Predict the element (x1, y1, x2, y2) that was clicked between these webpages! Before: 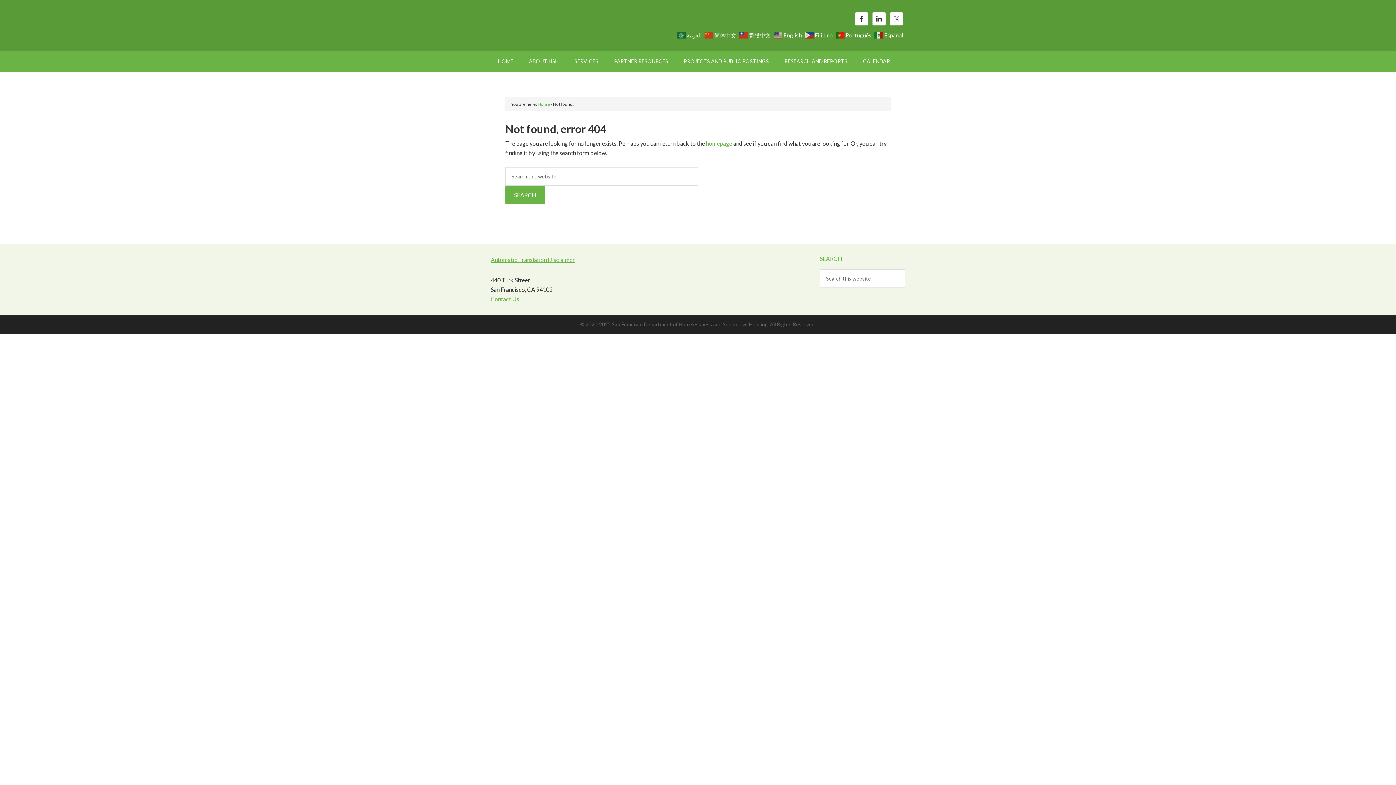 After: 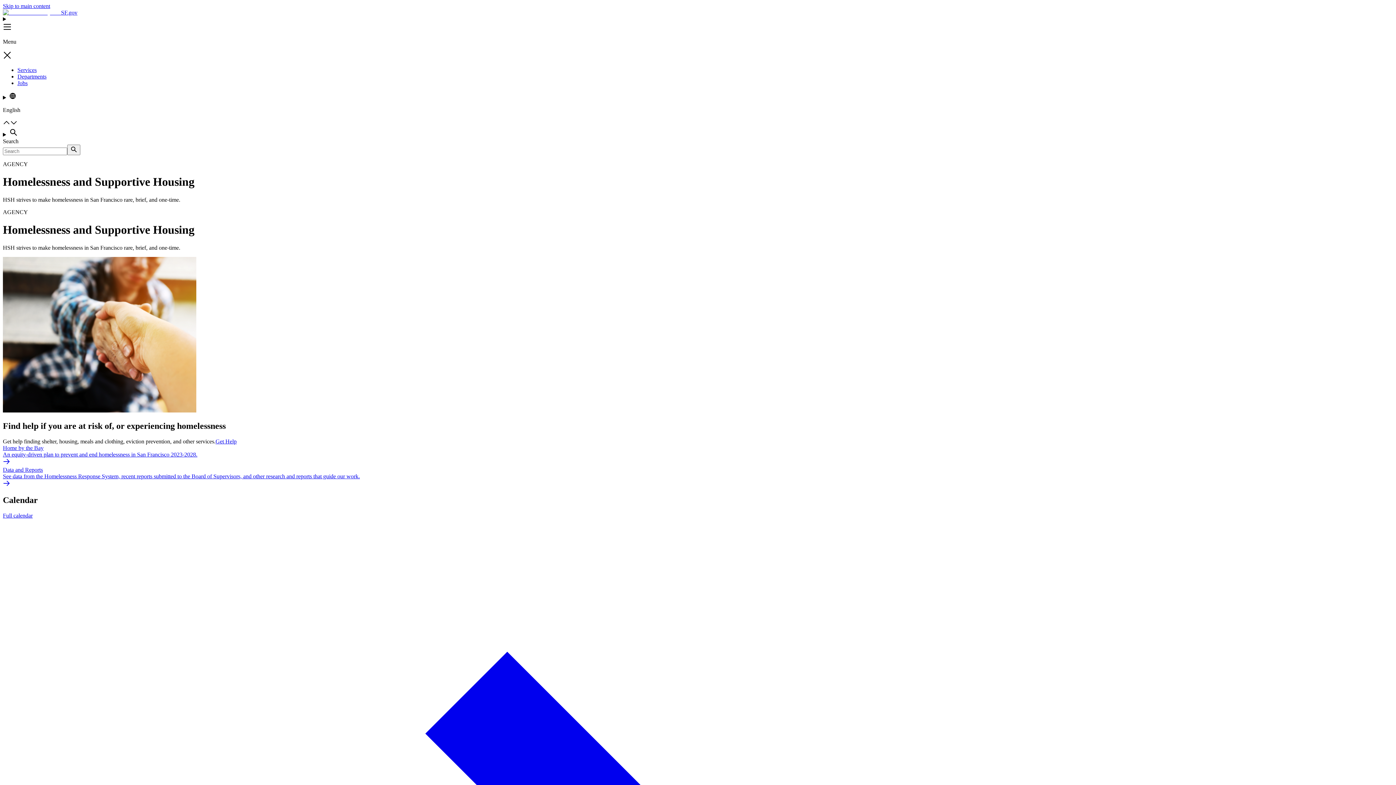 Action: bbox: (490, 256, 574, 263) label: Automatic Translation Disclaimer